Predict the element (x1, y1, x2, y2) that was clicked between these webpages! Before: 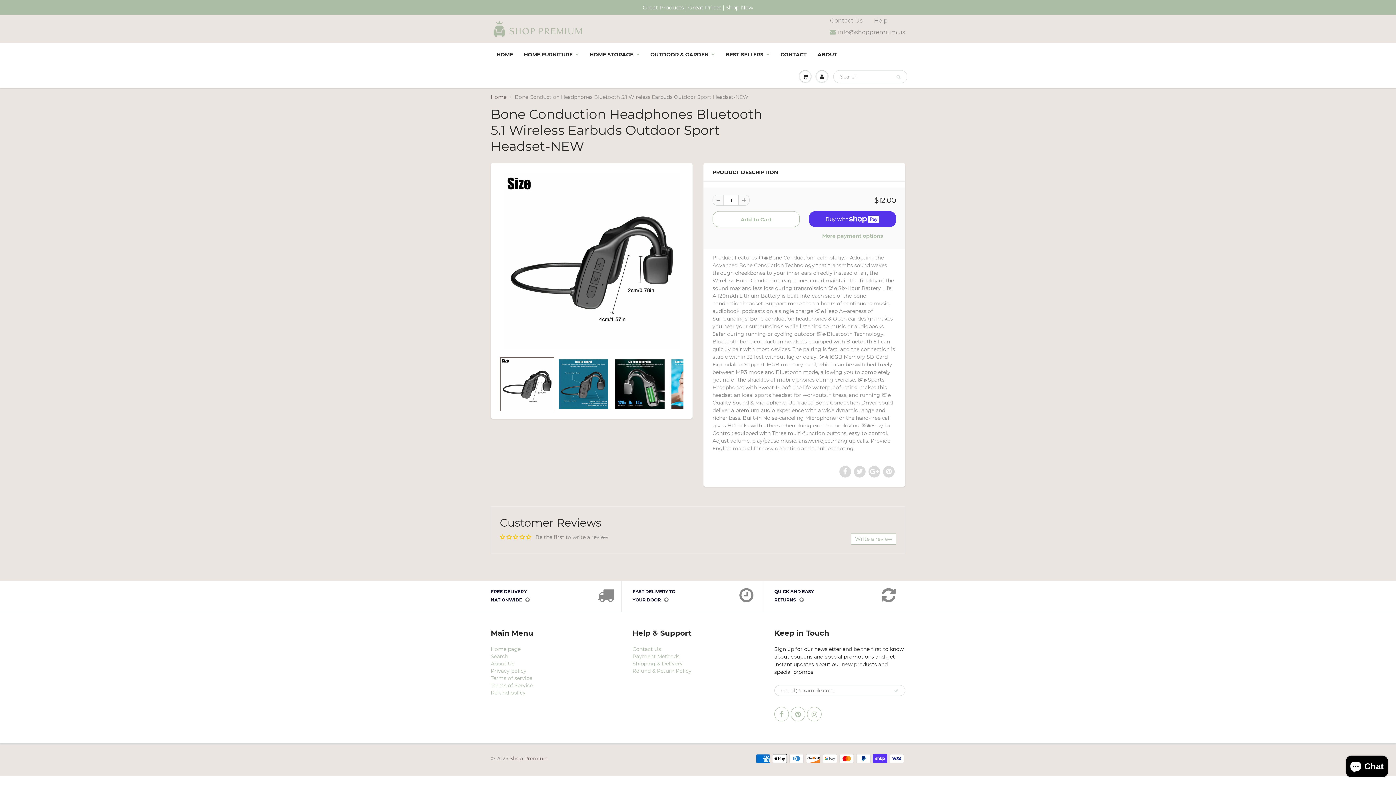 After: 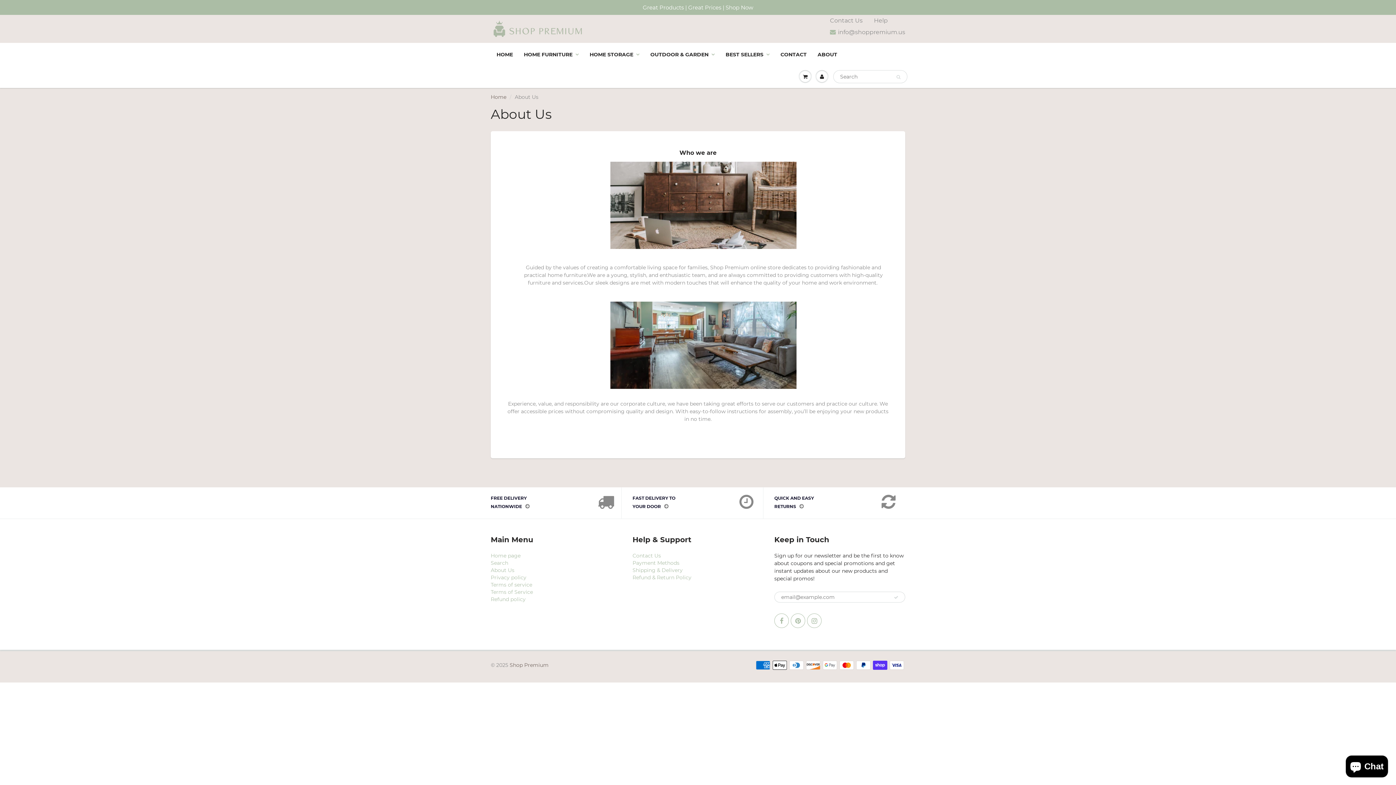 Action: bbox: (490, 660, 514, 667) label: About Us